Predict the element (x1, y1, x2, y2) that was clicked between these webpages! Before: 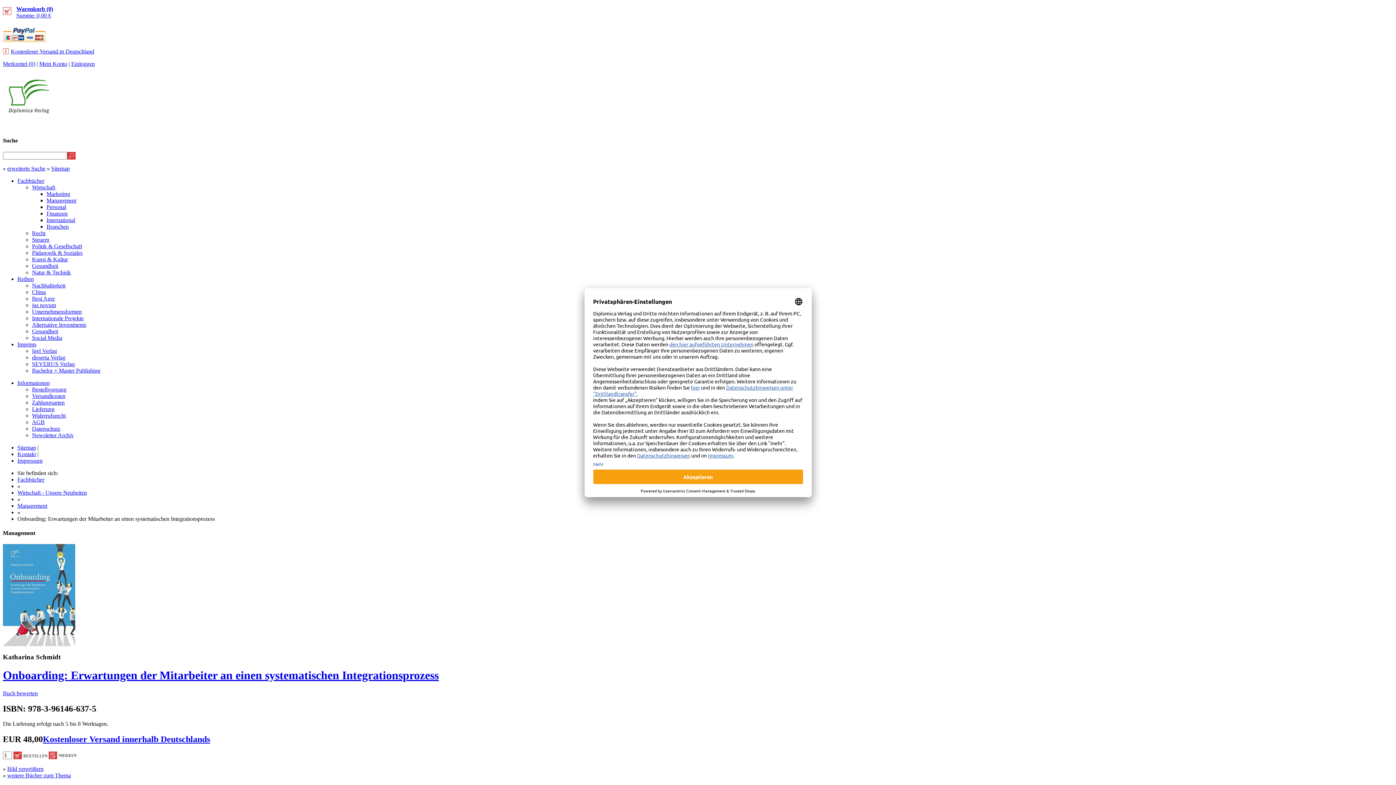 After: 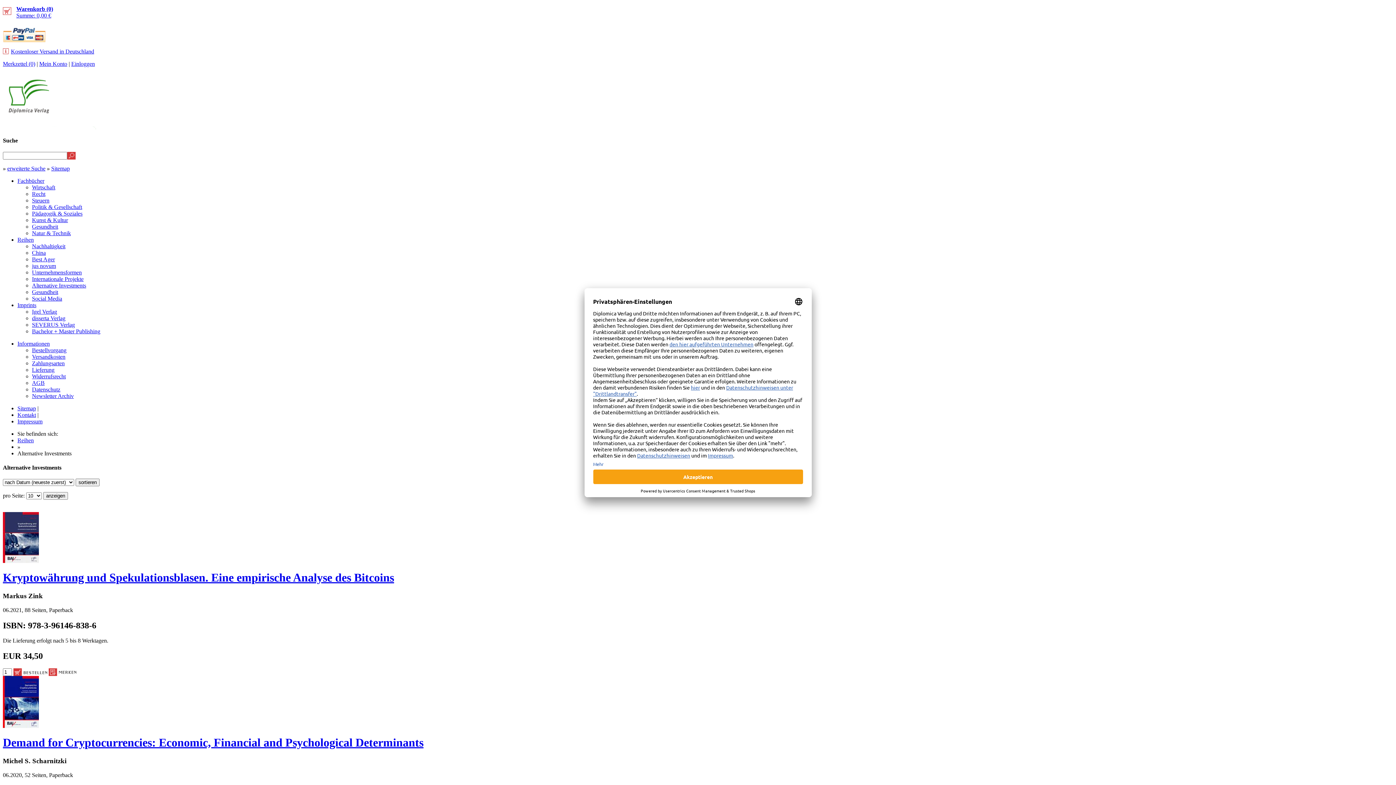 Action: bbox: (32, 321, 86, 327) label: Alternative Investments